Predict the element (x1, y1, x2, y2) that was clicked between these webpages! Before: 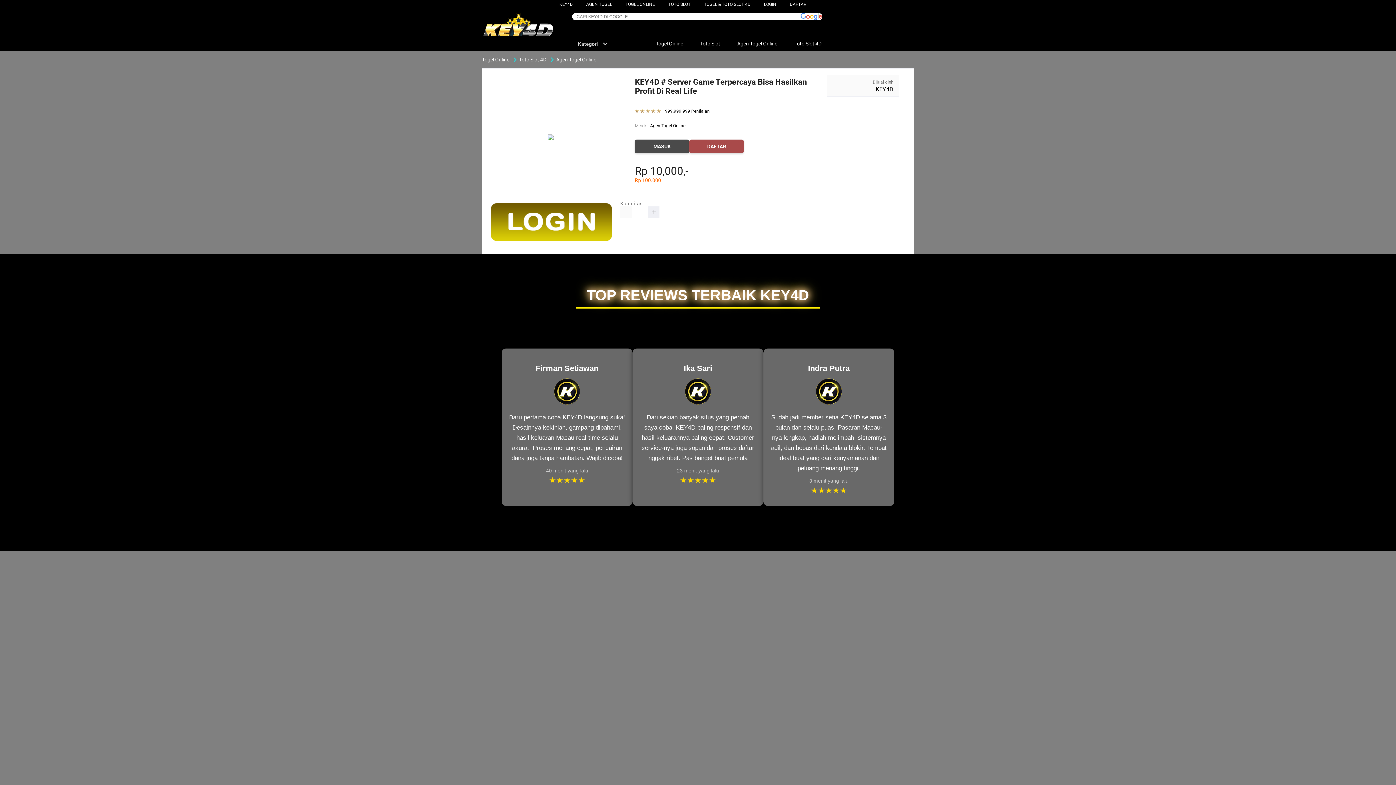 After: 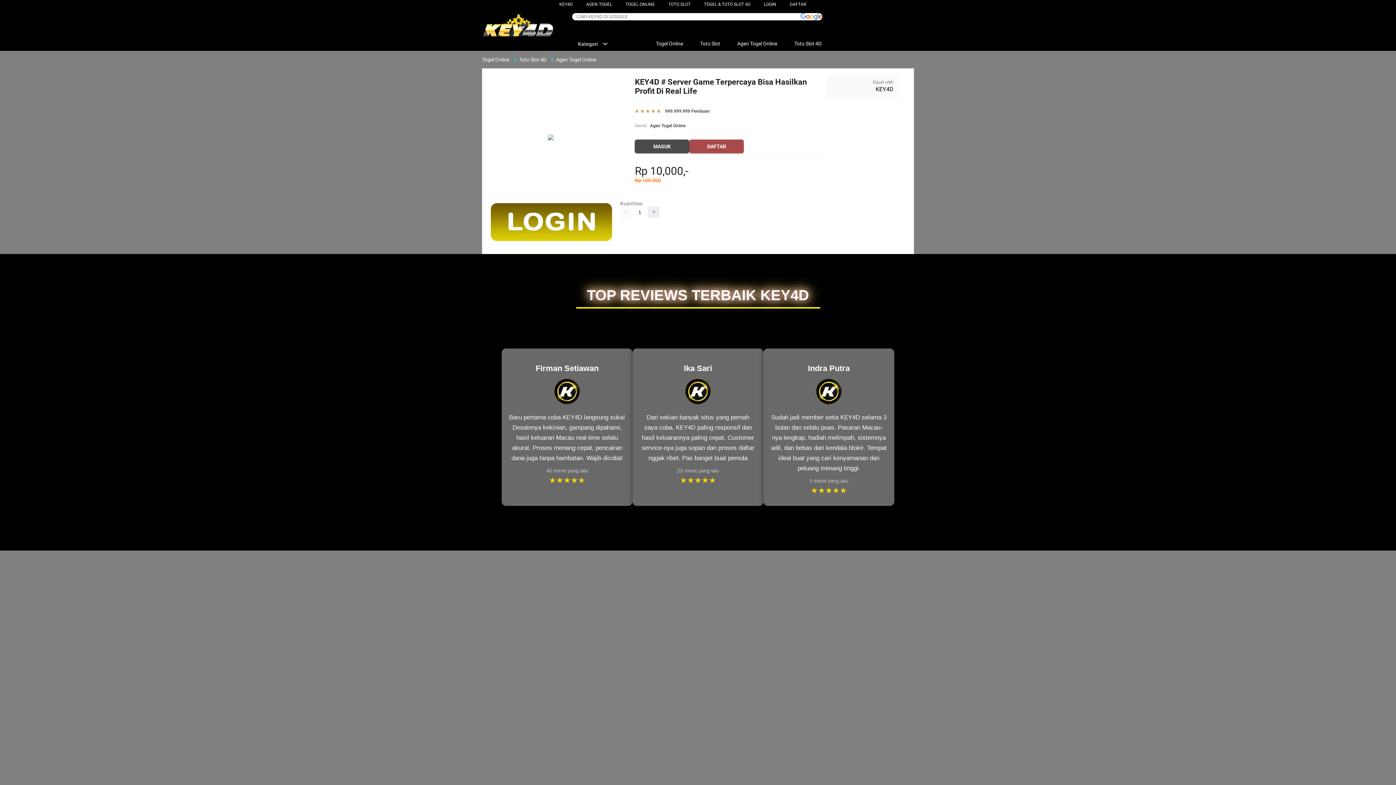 Action: bbox: (785, 36, 825, 50) label:  Toto Slot 4D